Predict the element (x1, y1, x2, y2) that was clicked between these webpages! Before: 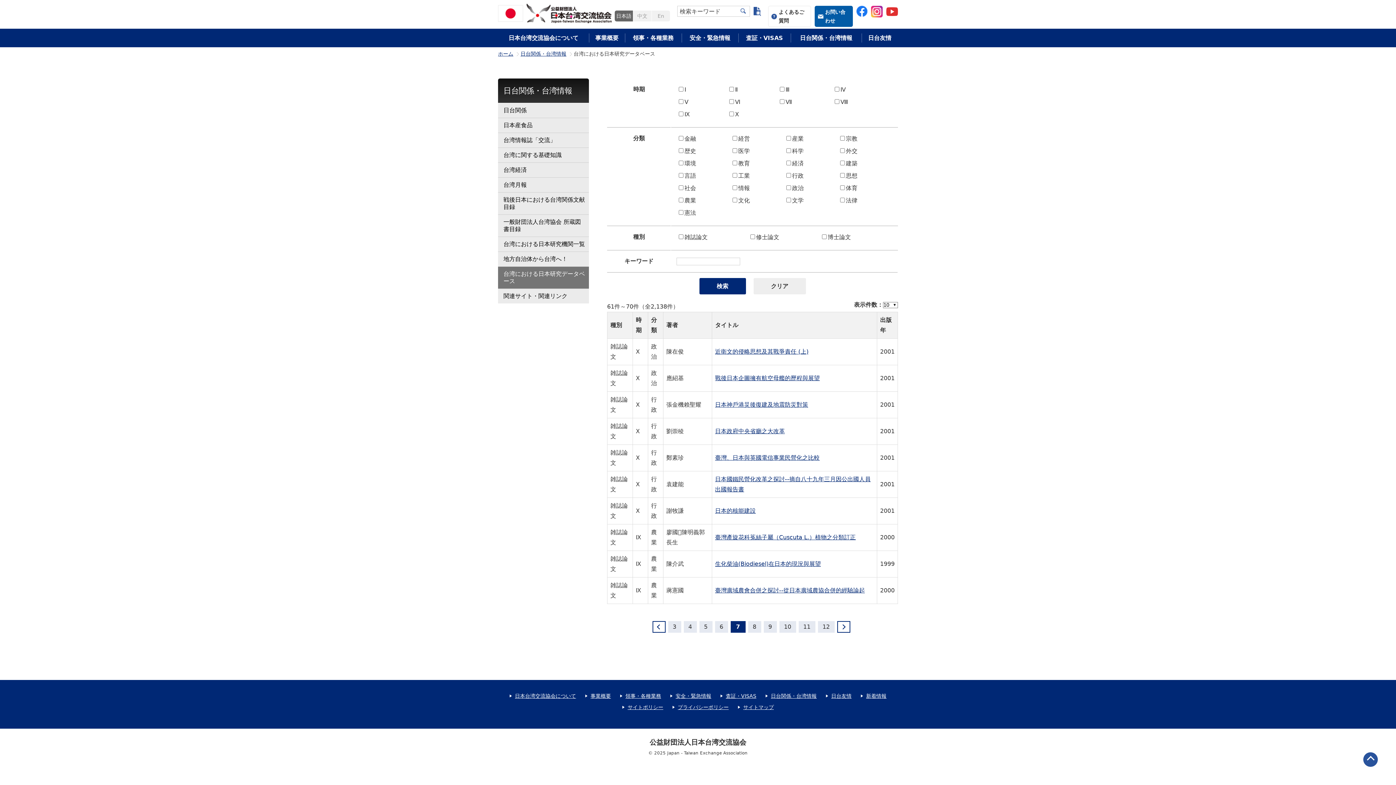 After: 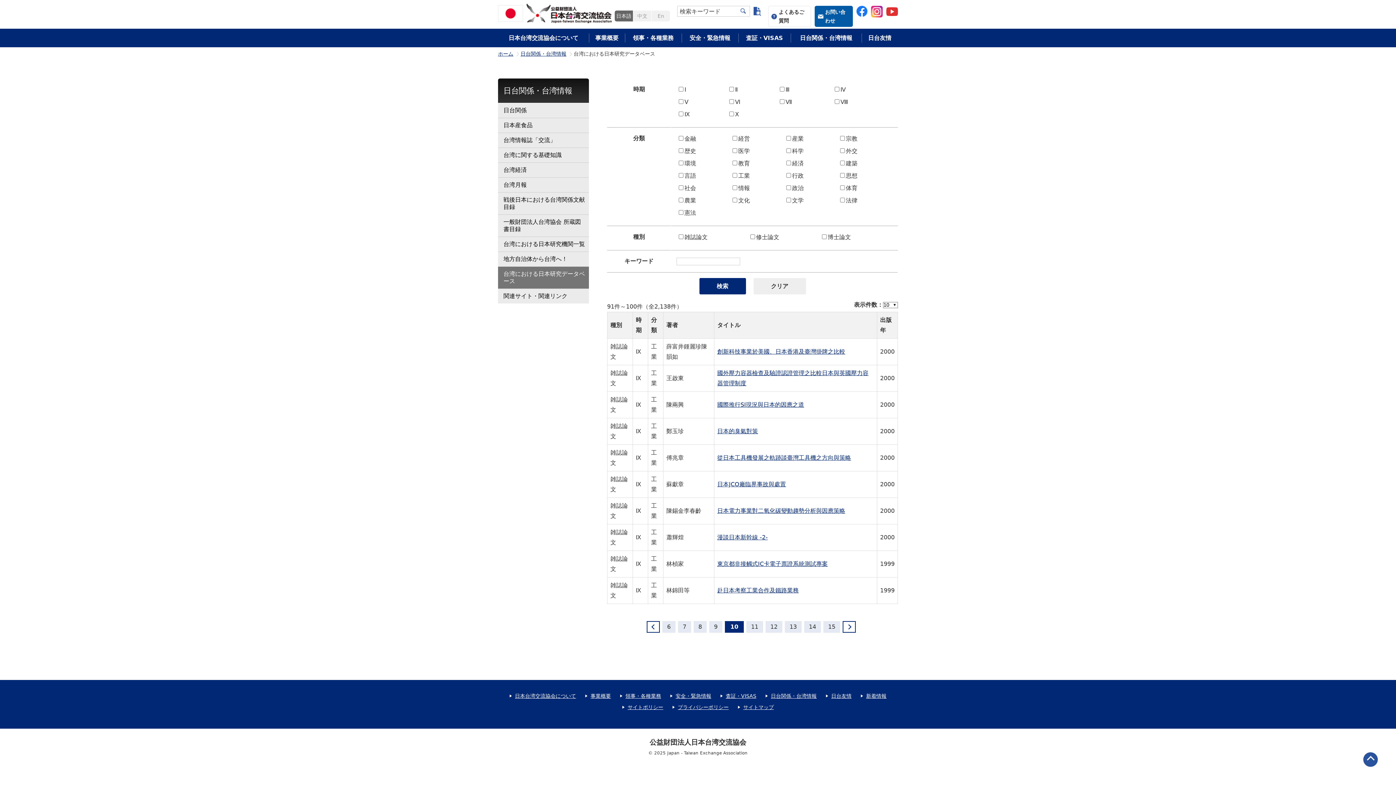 Action: bbox: (779, 621, 796, 633) label: 10